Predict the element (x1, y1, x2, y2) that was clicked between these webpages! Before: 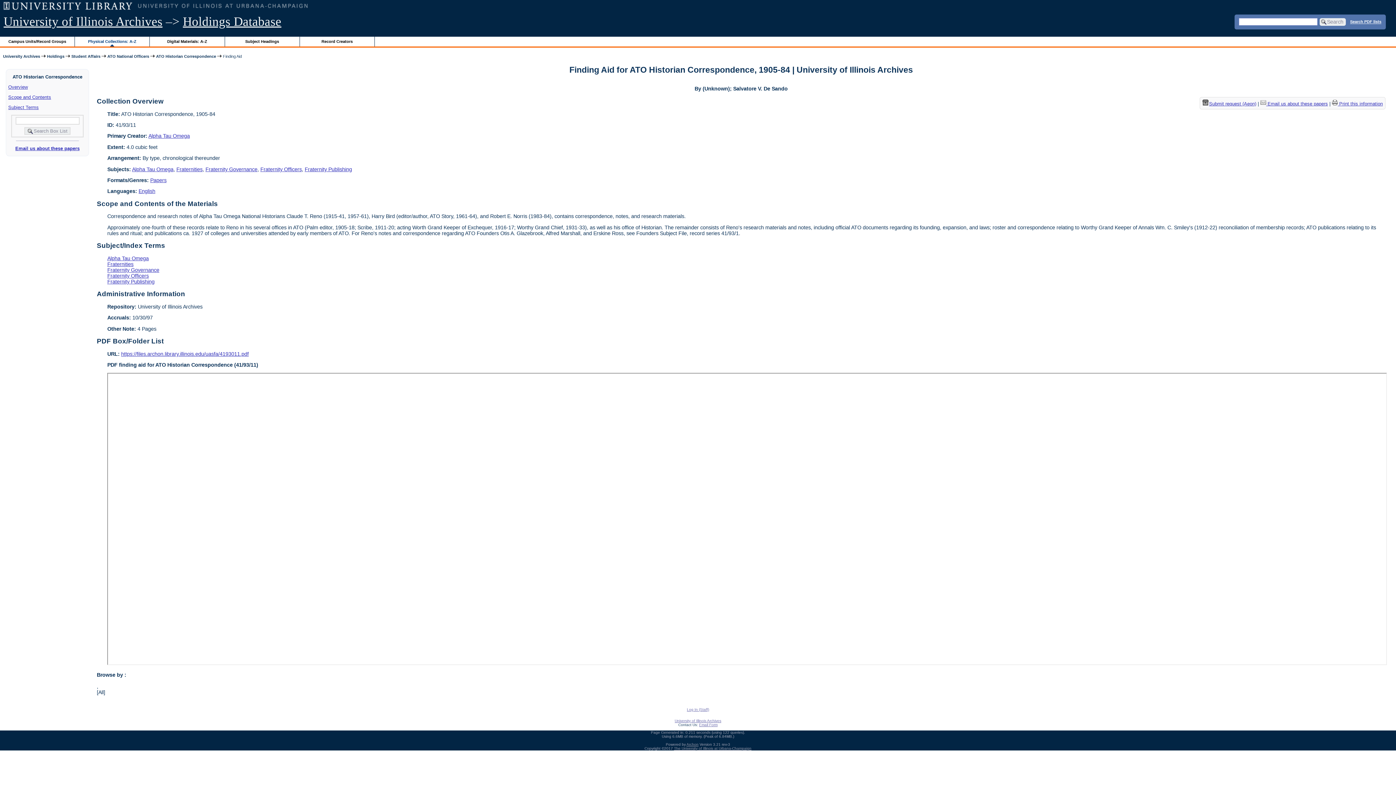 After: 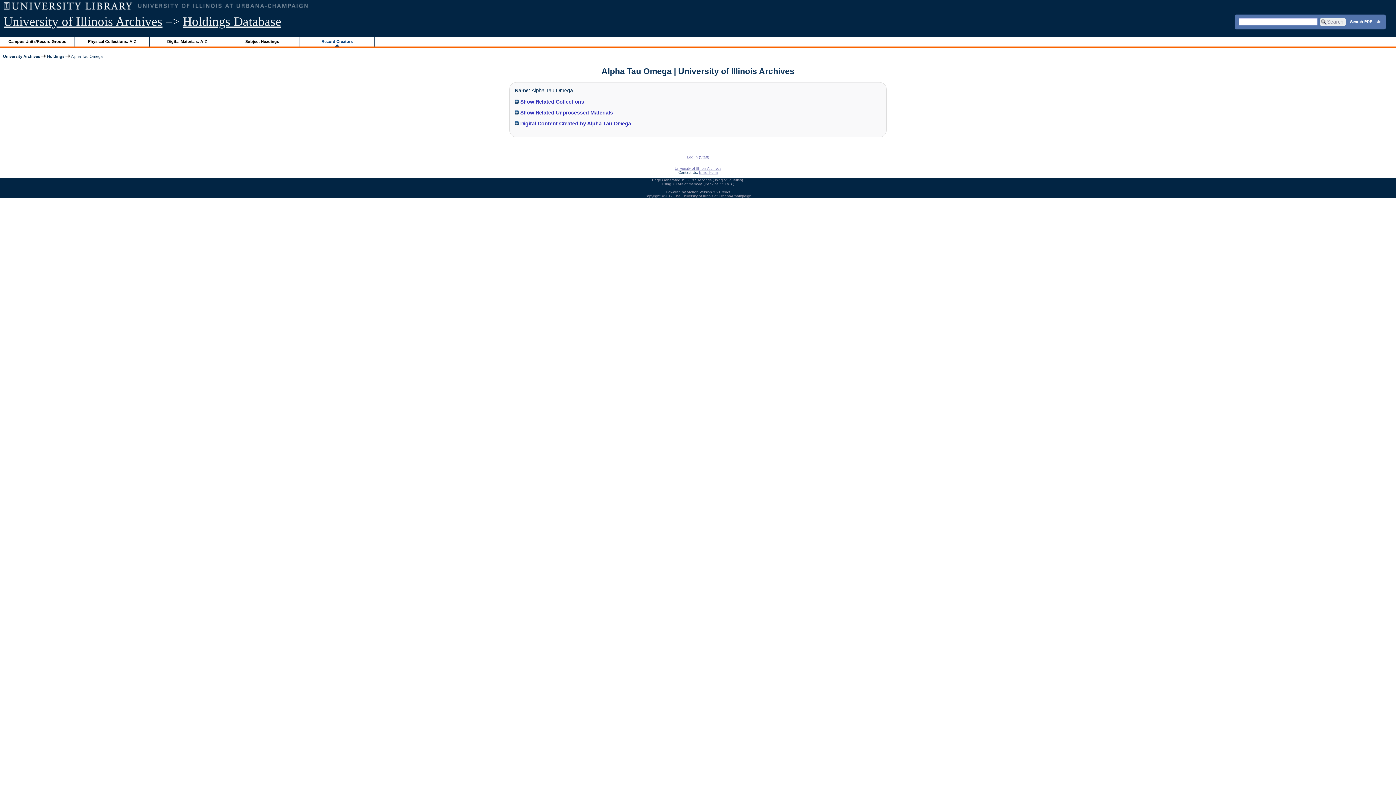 Action: label: Alpha Tau Omega bbox: (148, 133, 189, 139)